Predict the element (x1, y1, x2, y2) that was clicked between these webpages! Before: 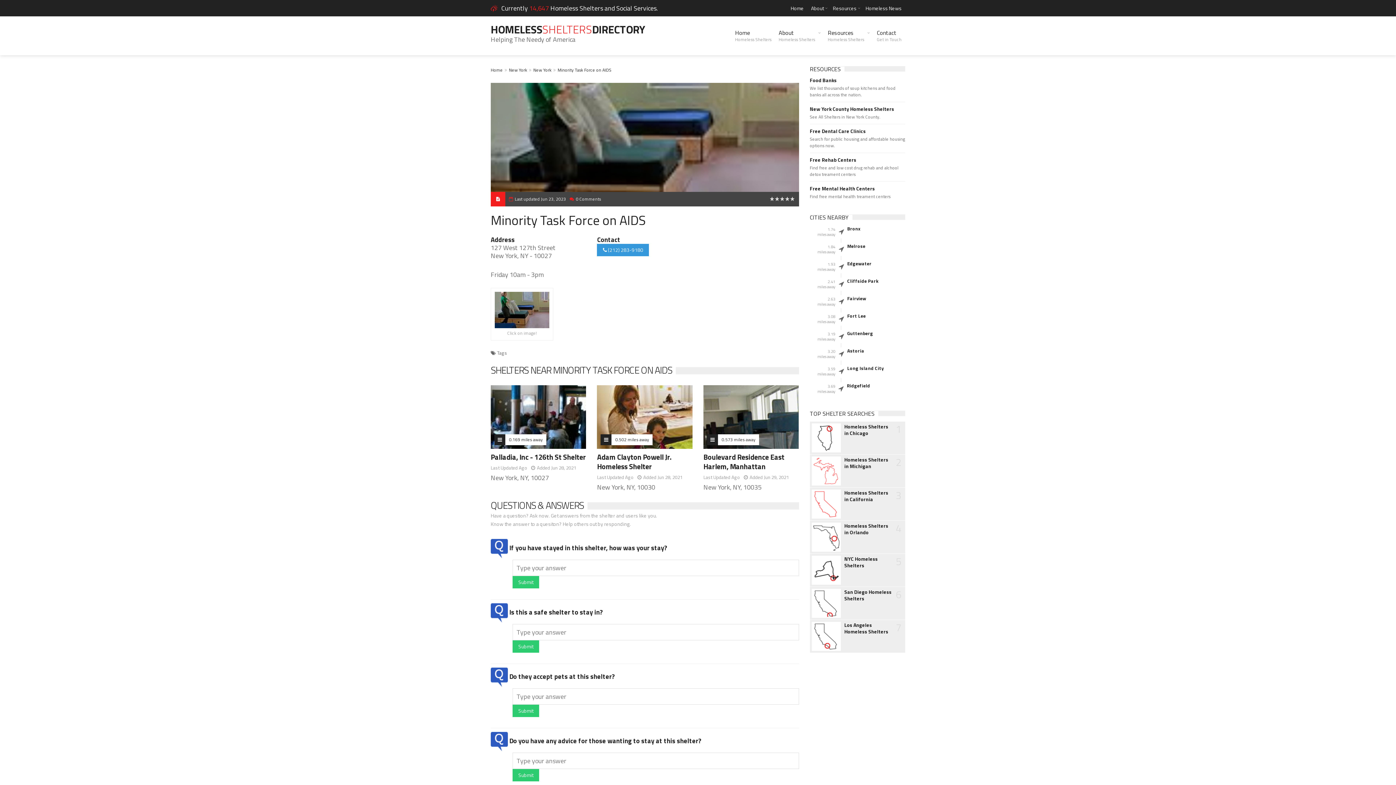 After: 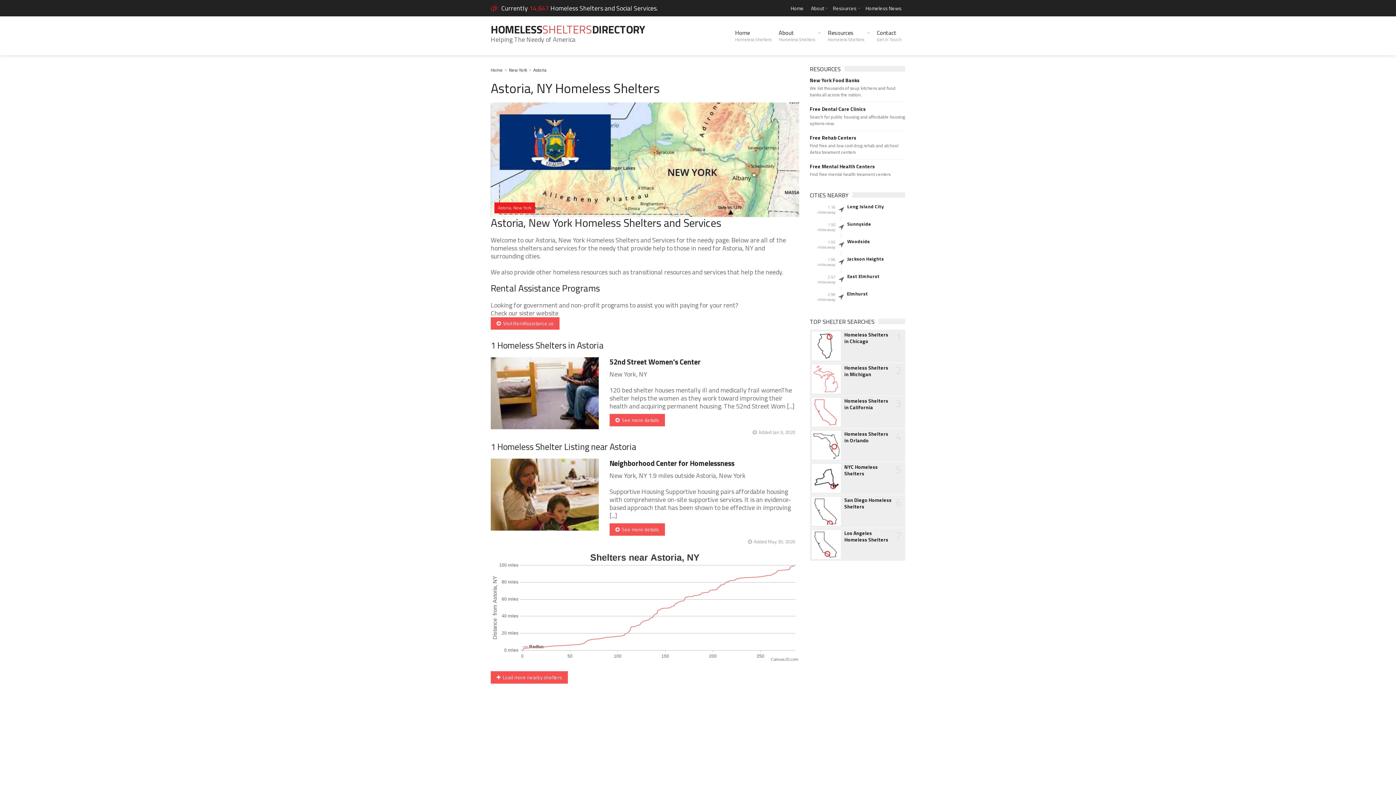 Action: label: Astoria bbox: (847, 347, 905, 354)